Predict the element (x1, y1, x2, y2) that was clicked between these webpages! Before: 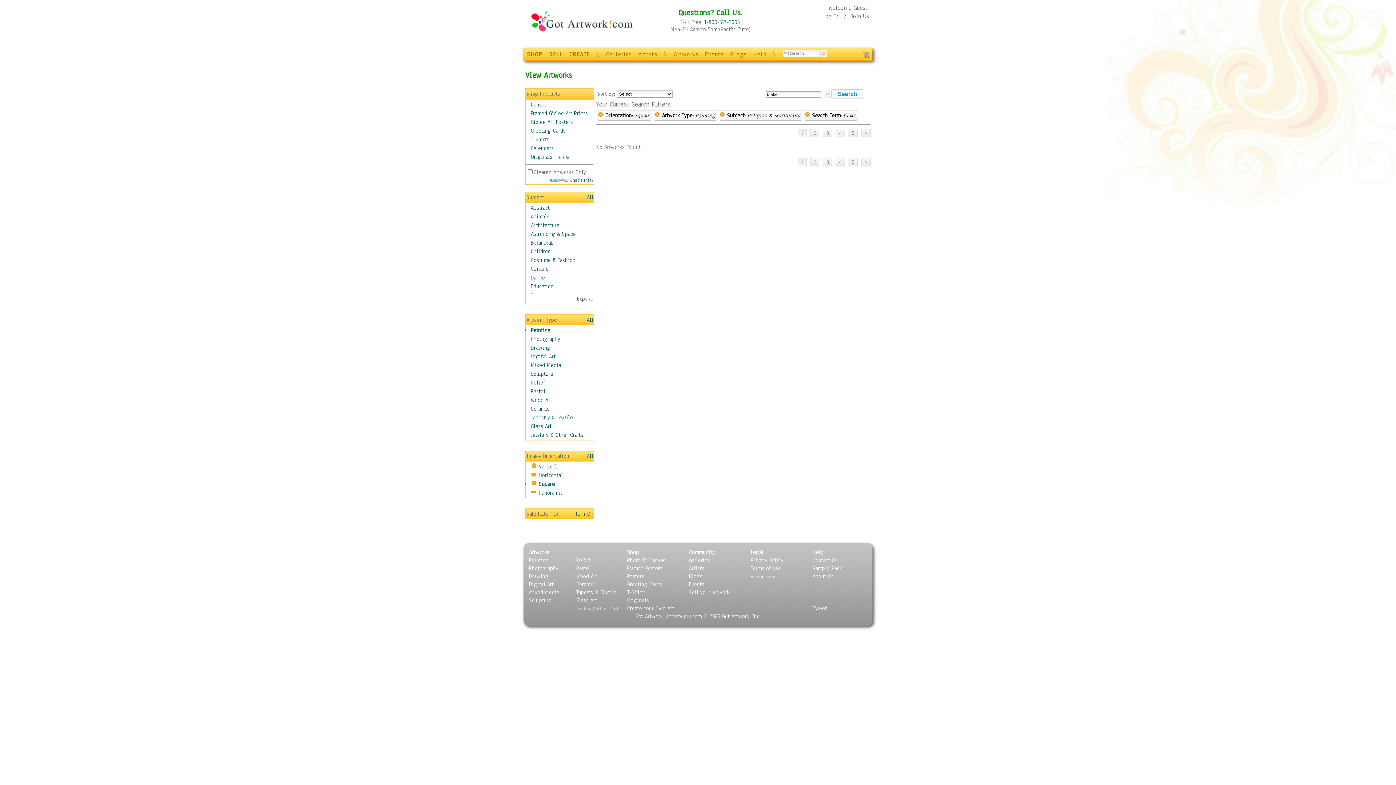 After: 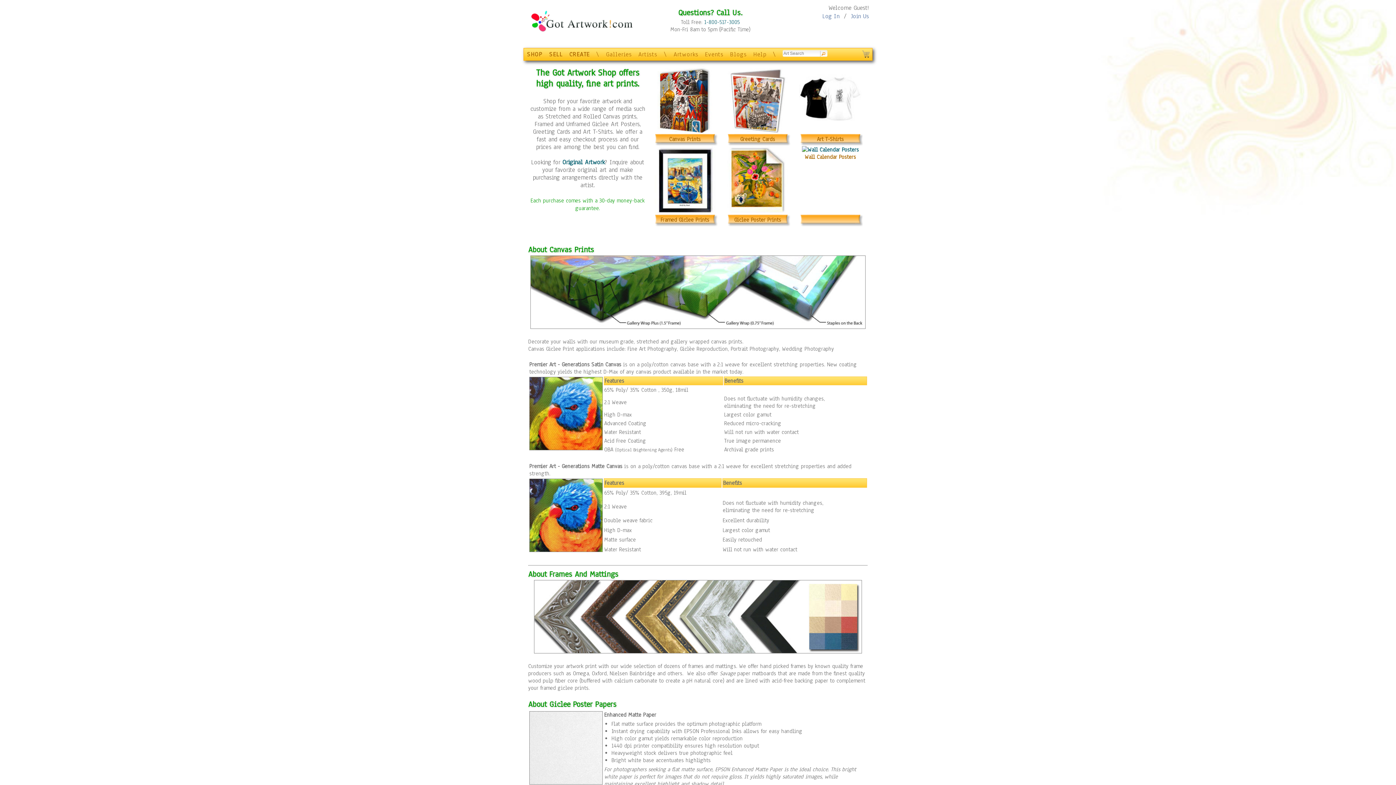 Action: bbox: (627, 549, 638, 556) label: Shop